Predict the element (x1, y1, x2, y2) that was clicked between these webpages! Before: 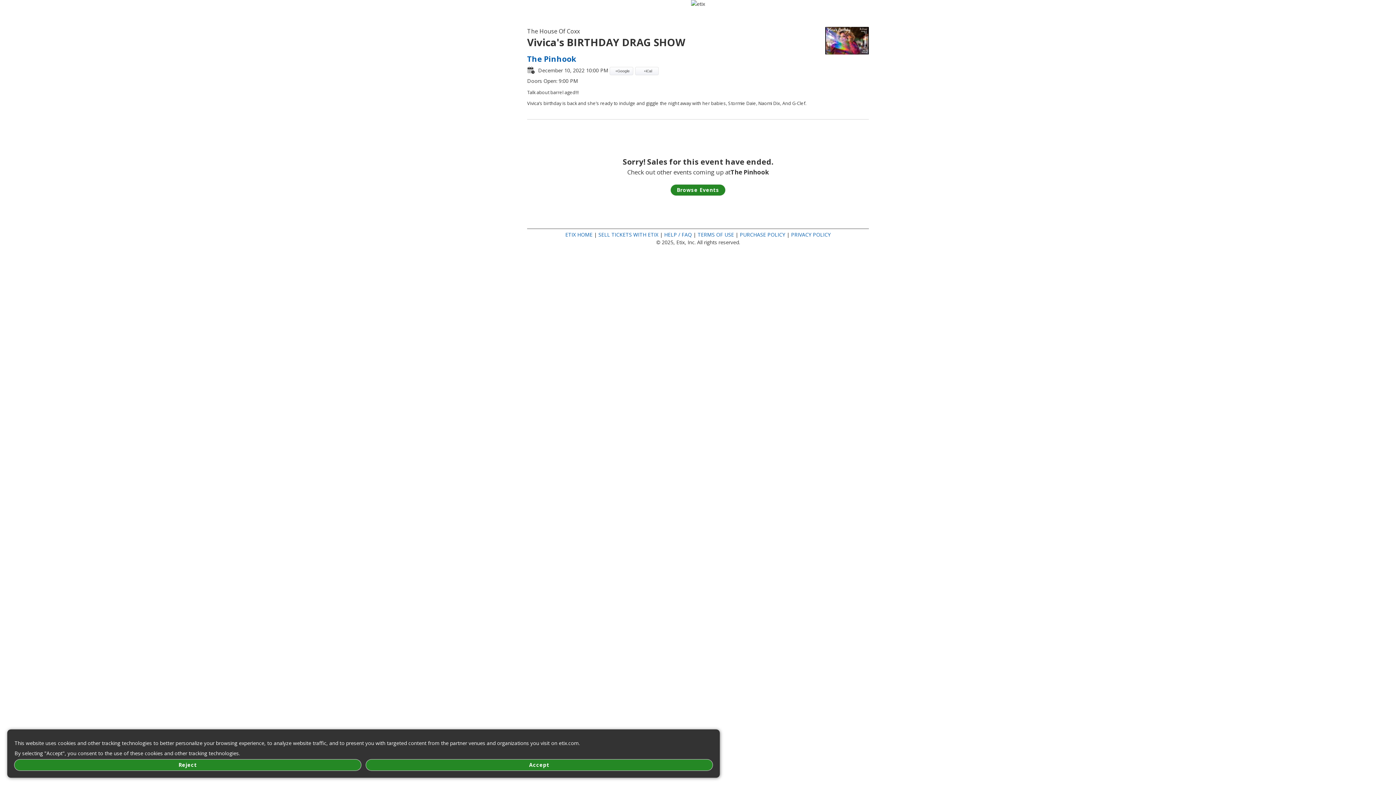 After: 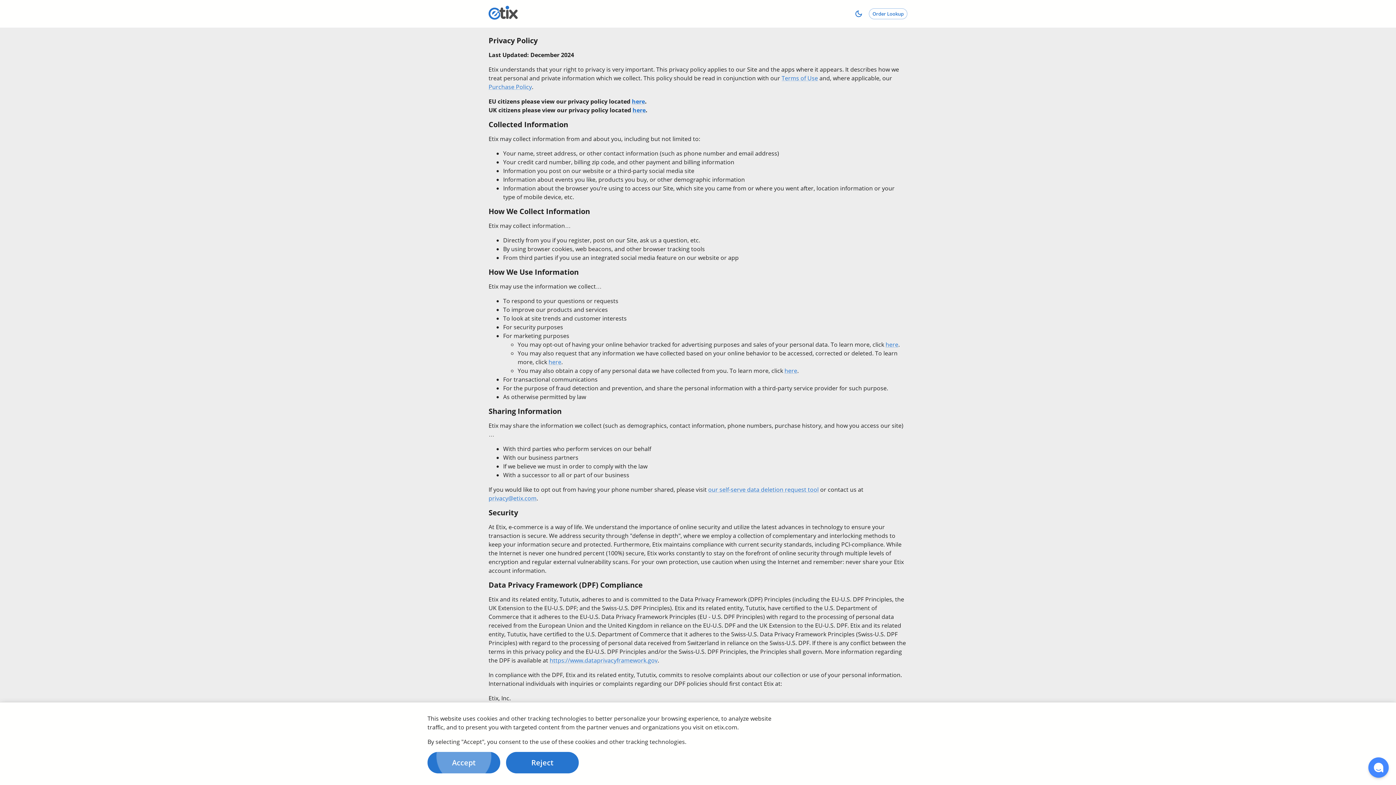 Action: label: PRIVACY POLICY bbox: (791, 231, 830, 238)